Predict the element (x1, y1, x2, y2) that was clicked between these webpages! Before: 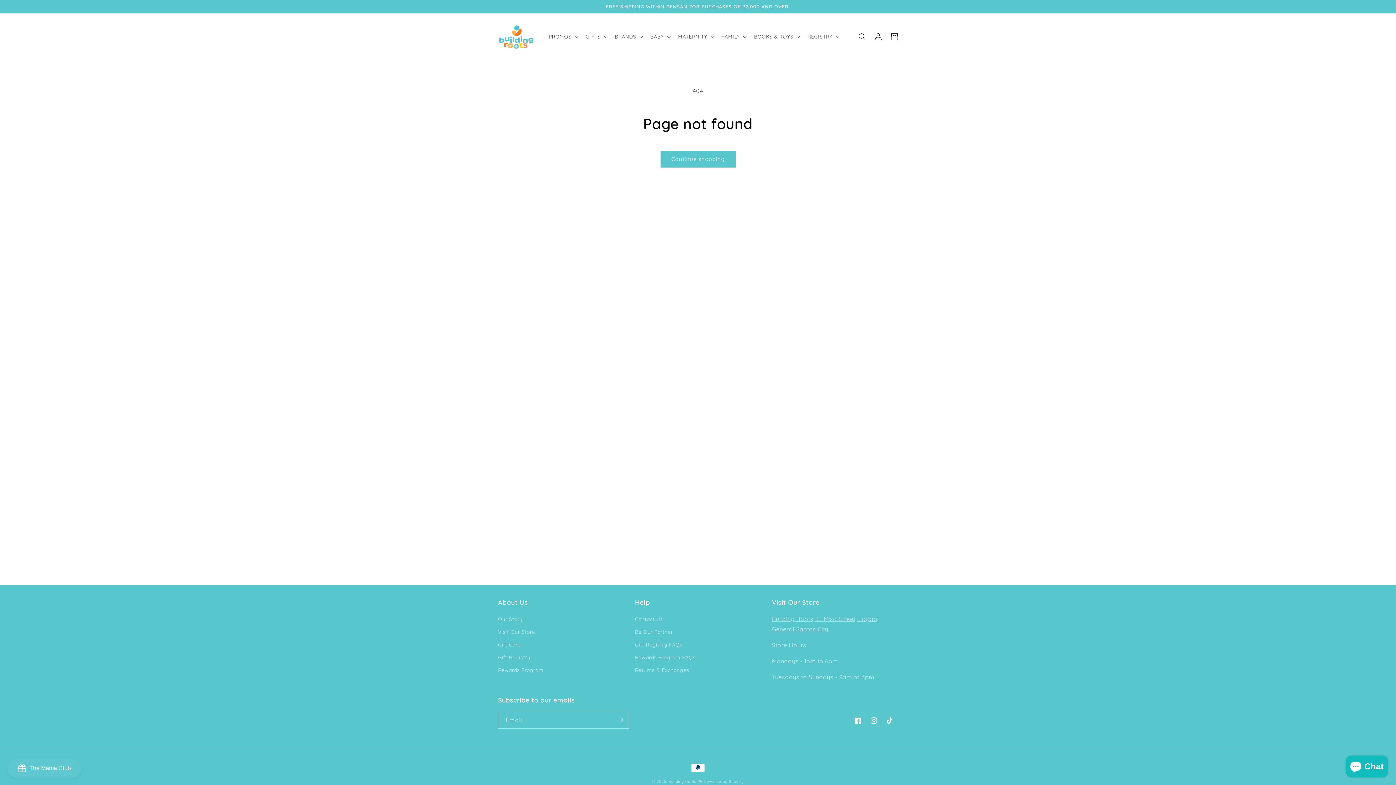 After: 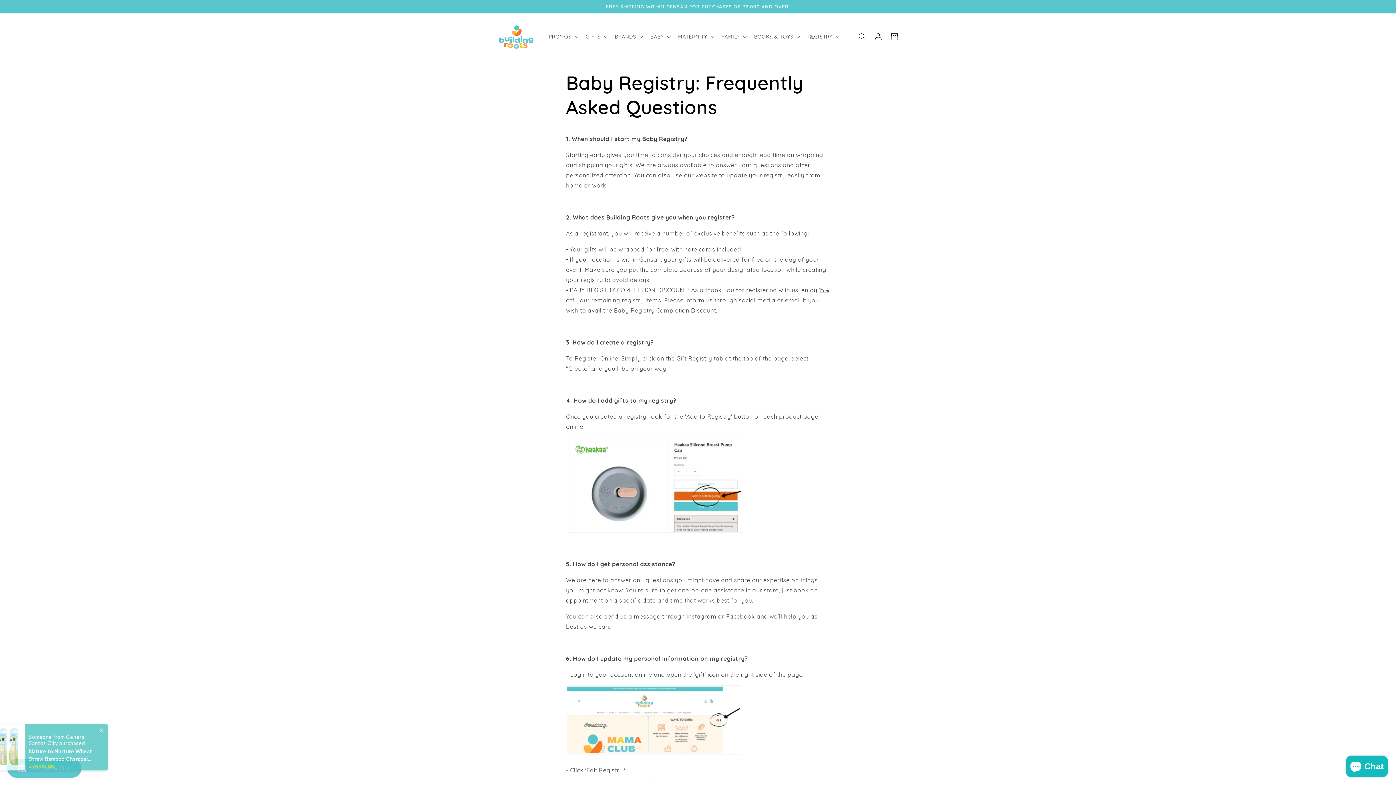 Action: label: Gift Registry FAQs bbox: (635, 638, 682, 651)